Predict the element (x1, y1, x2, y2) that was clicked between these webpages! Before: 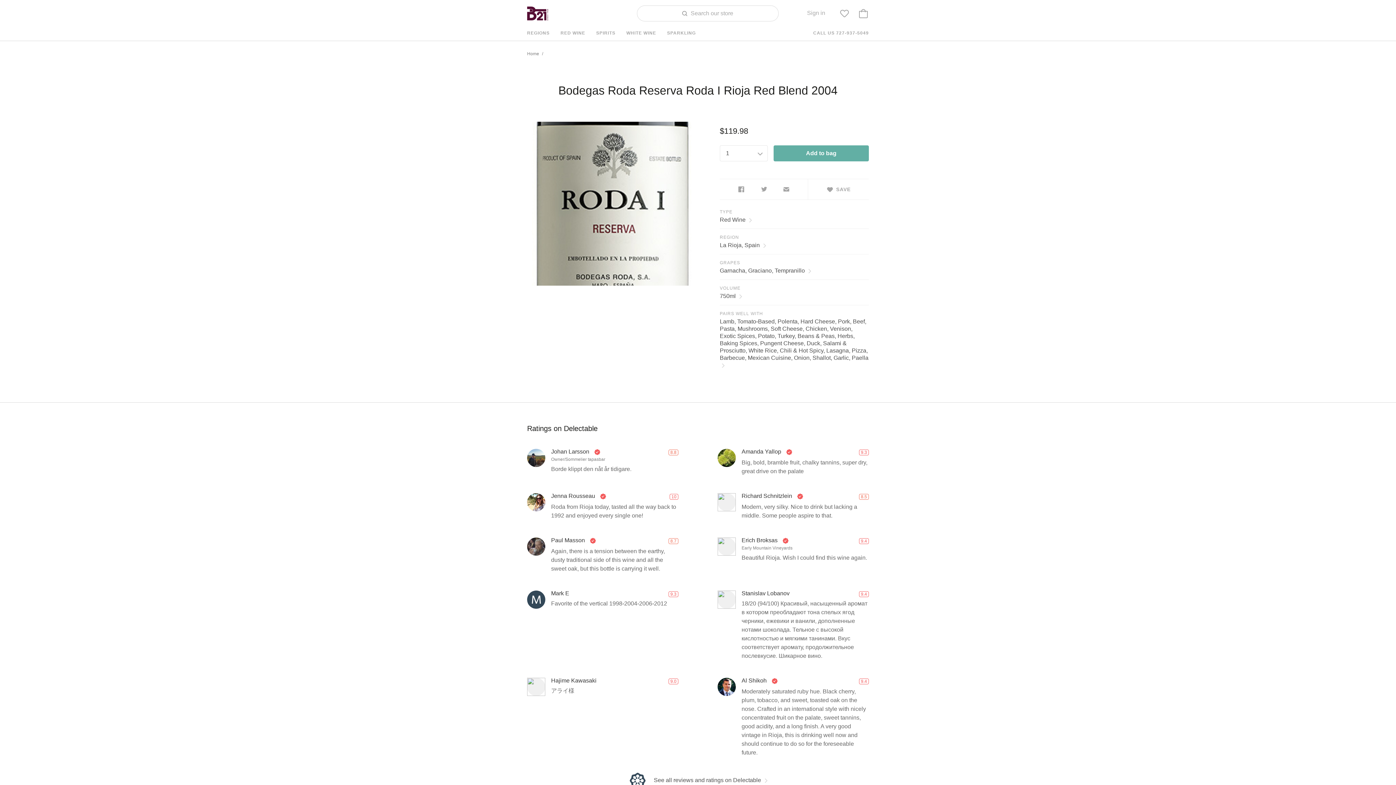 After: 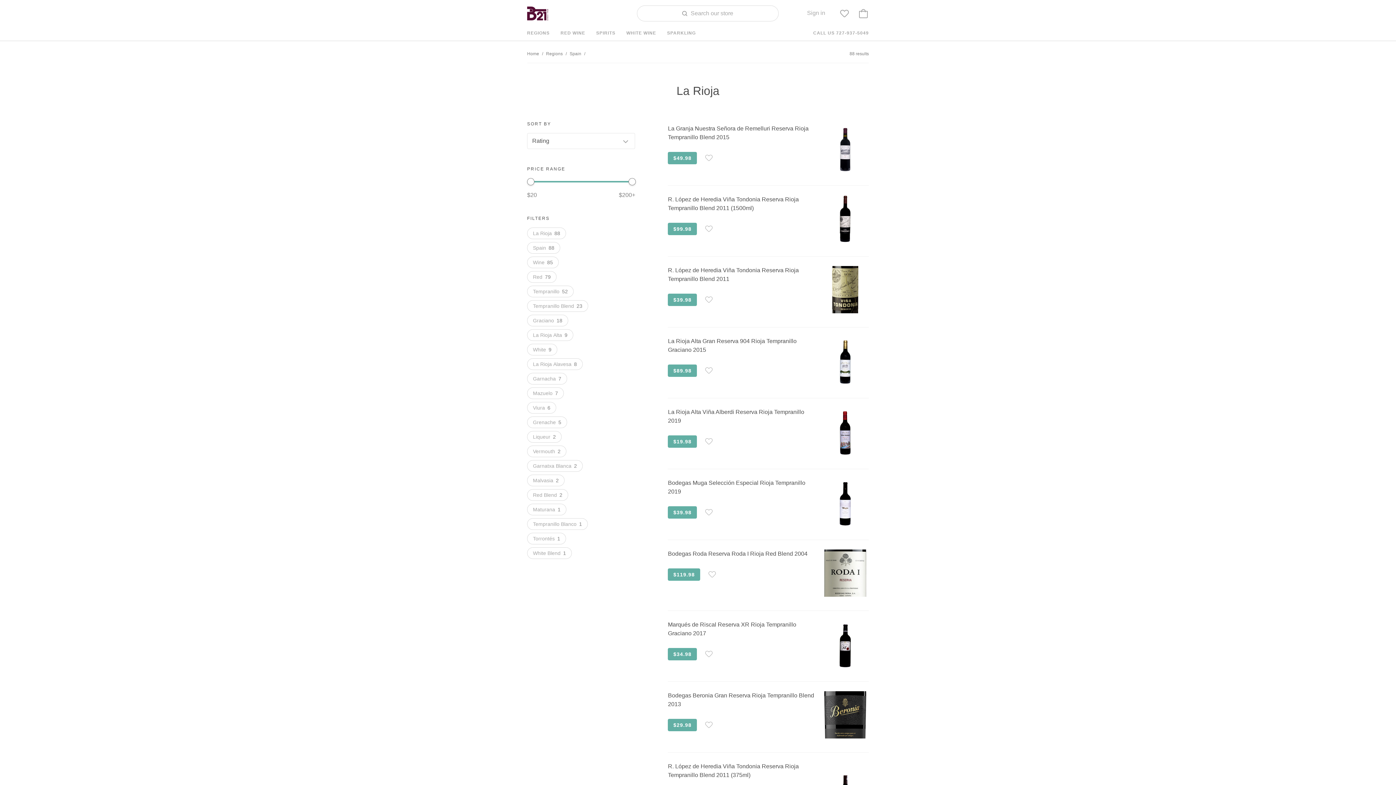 Action: bbox: (720, 242, 766, 248) label: La Rioja, Spain 